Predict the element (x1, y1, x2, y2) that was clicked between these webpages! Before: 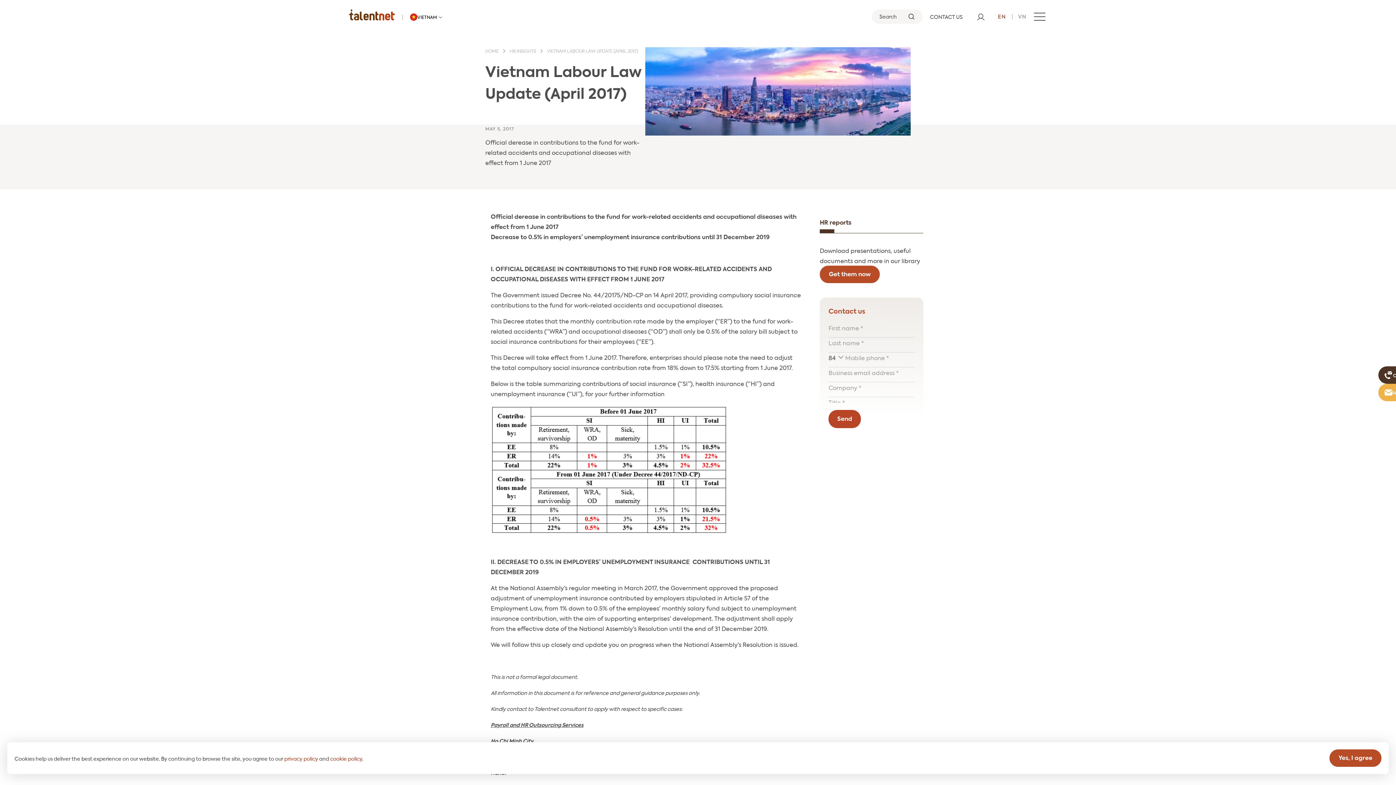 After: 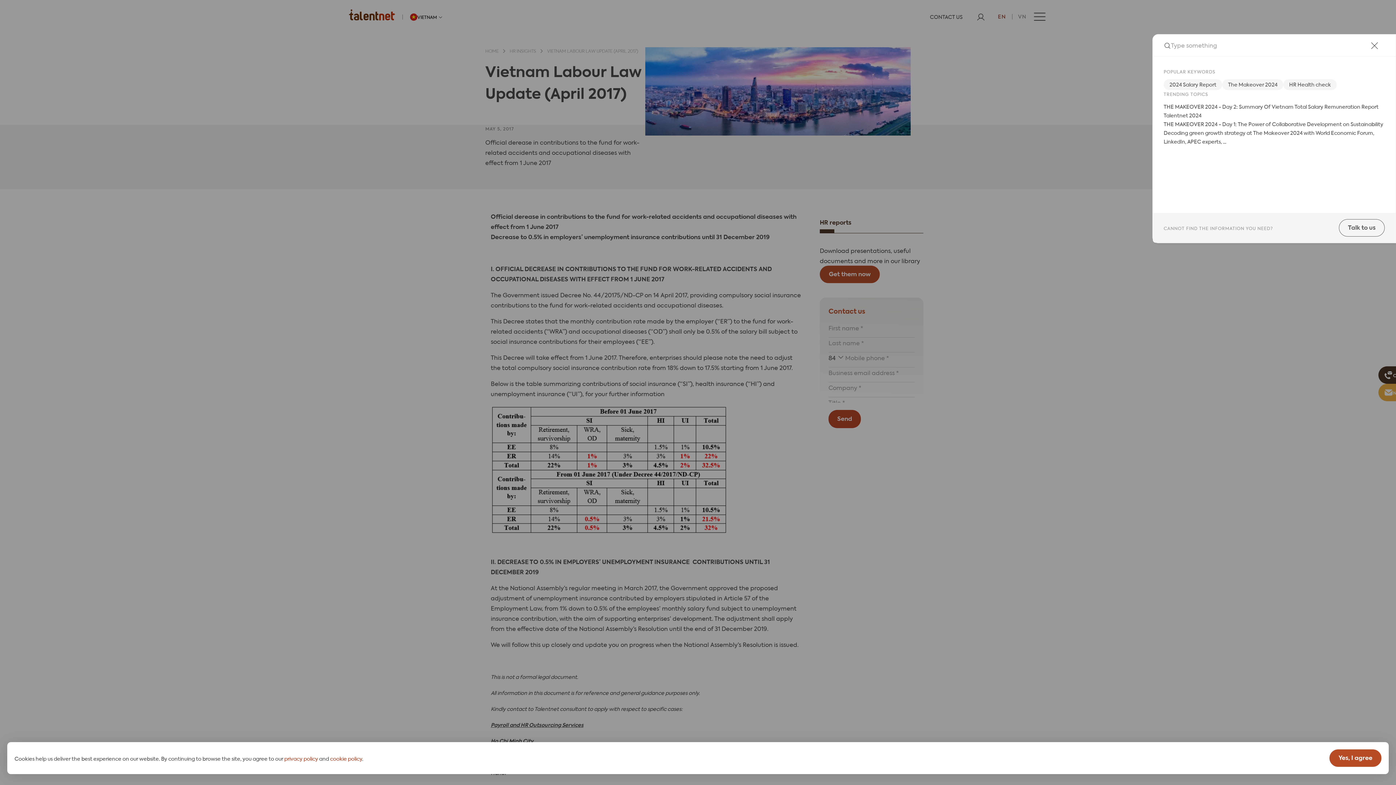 Action: label: Search bbox: (872, 9, 922, 24)